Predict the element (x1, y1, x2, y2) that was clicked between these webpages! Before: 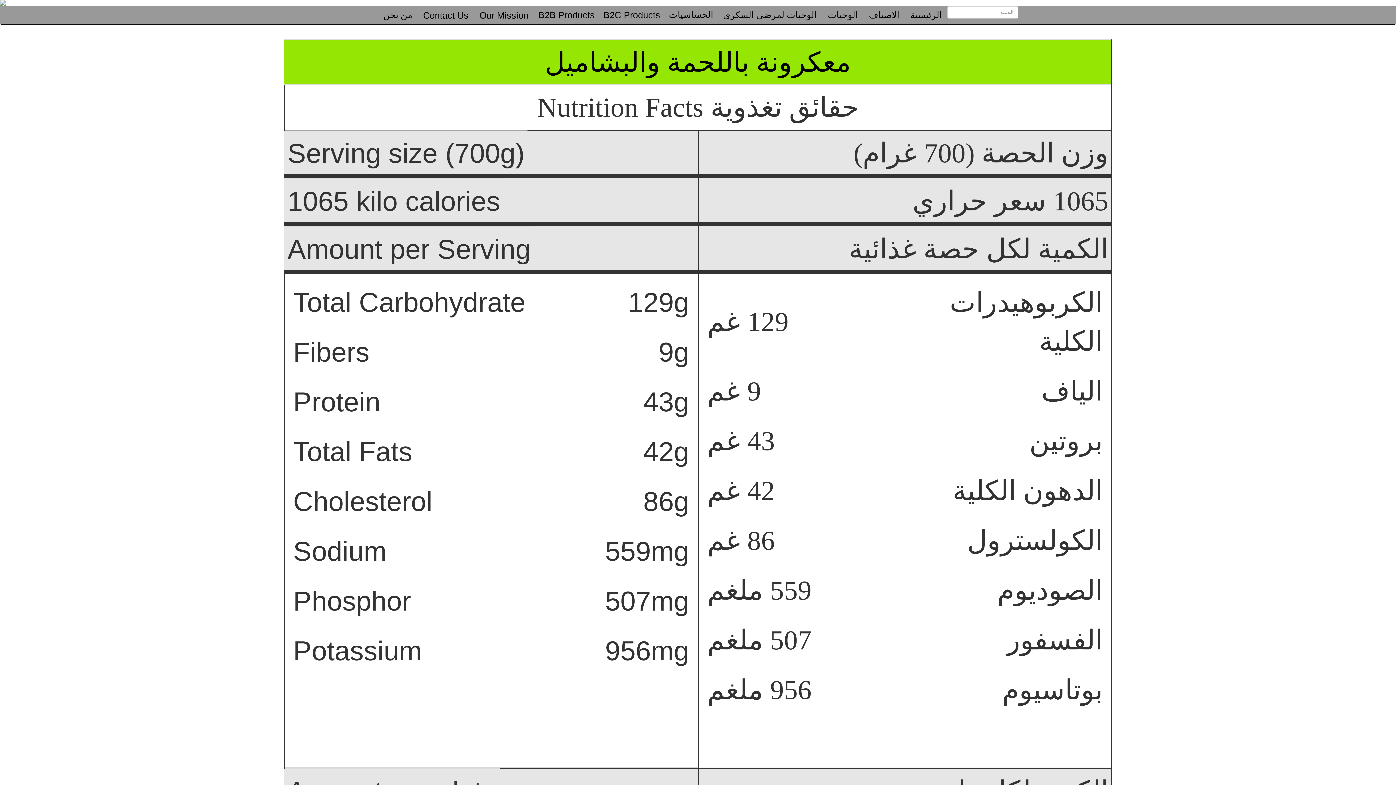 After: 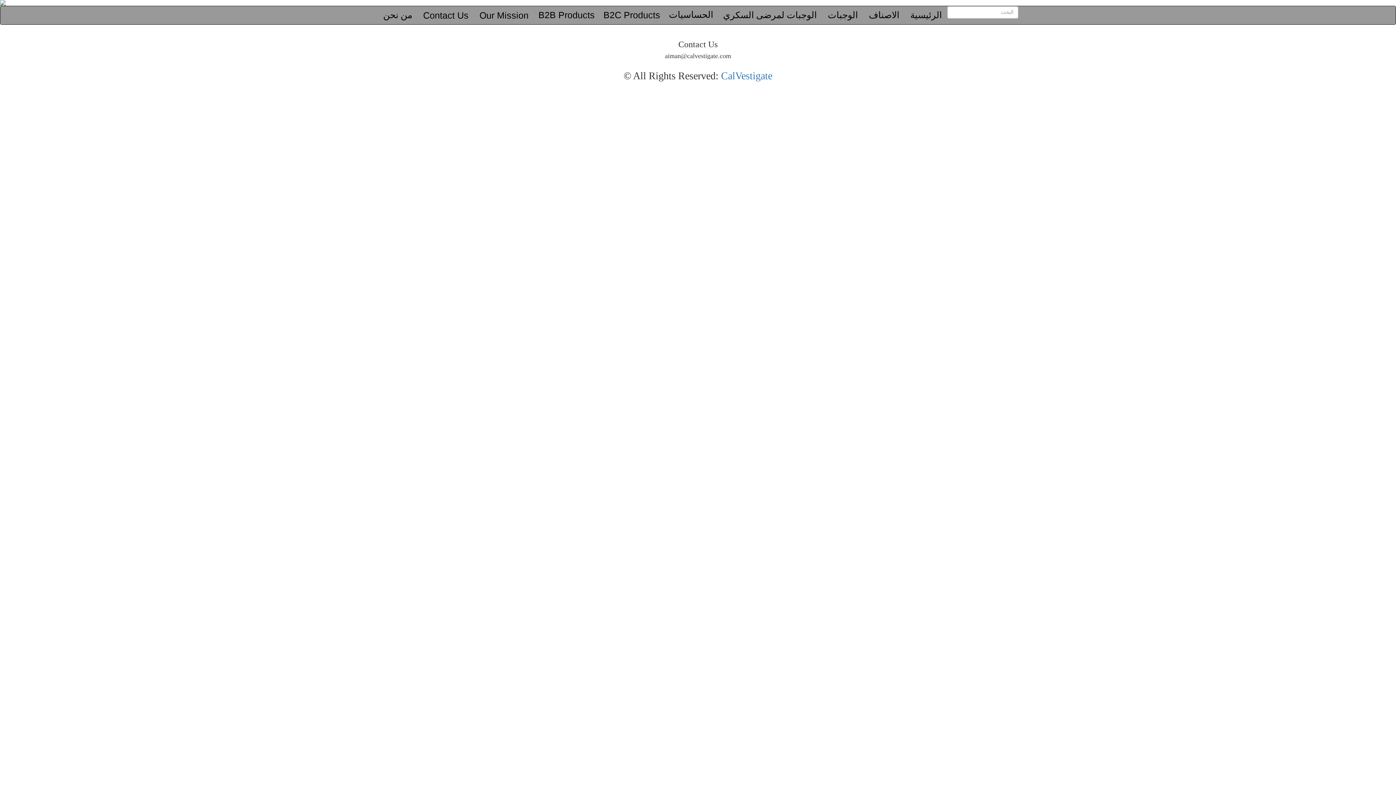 Action: label: Contact Us bbox: (417, 6, 474, 24)